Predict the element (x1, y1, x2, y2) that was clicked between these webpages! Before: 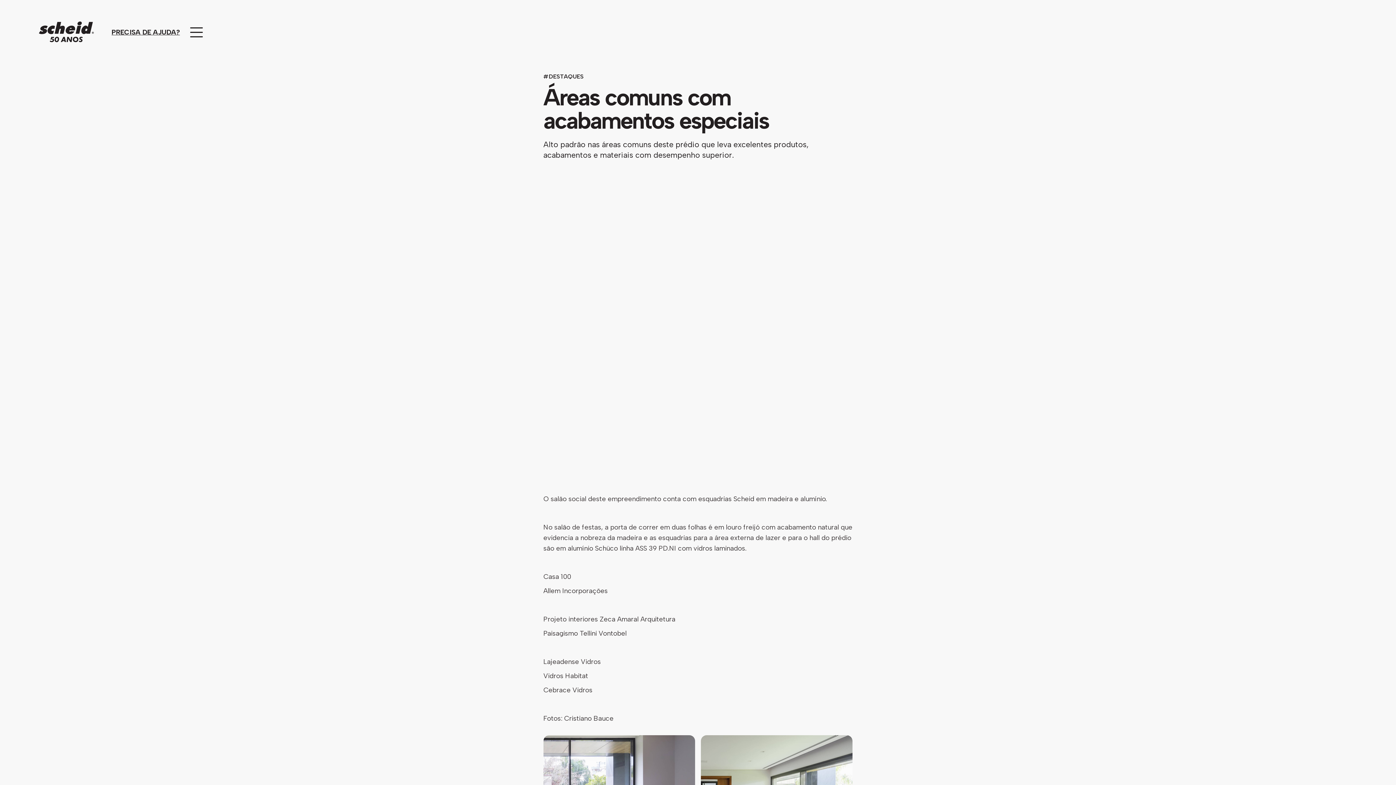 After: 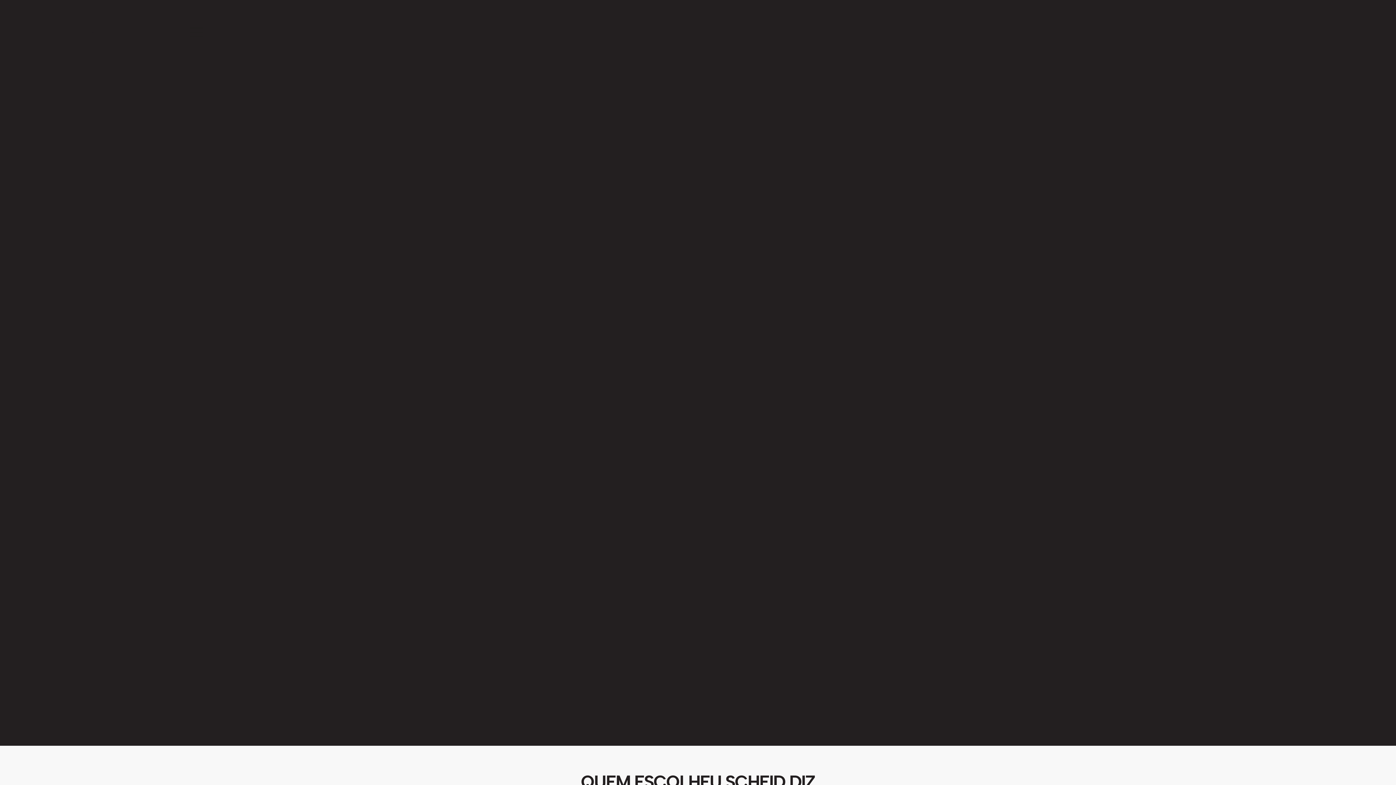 Action: bbox: (38, 20, 111, 44)